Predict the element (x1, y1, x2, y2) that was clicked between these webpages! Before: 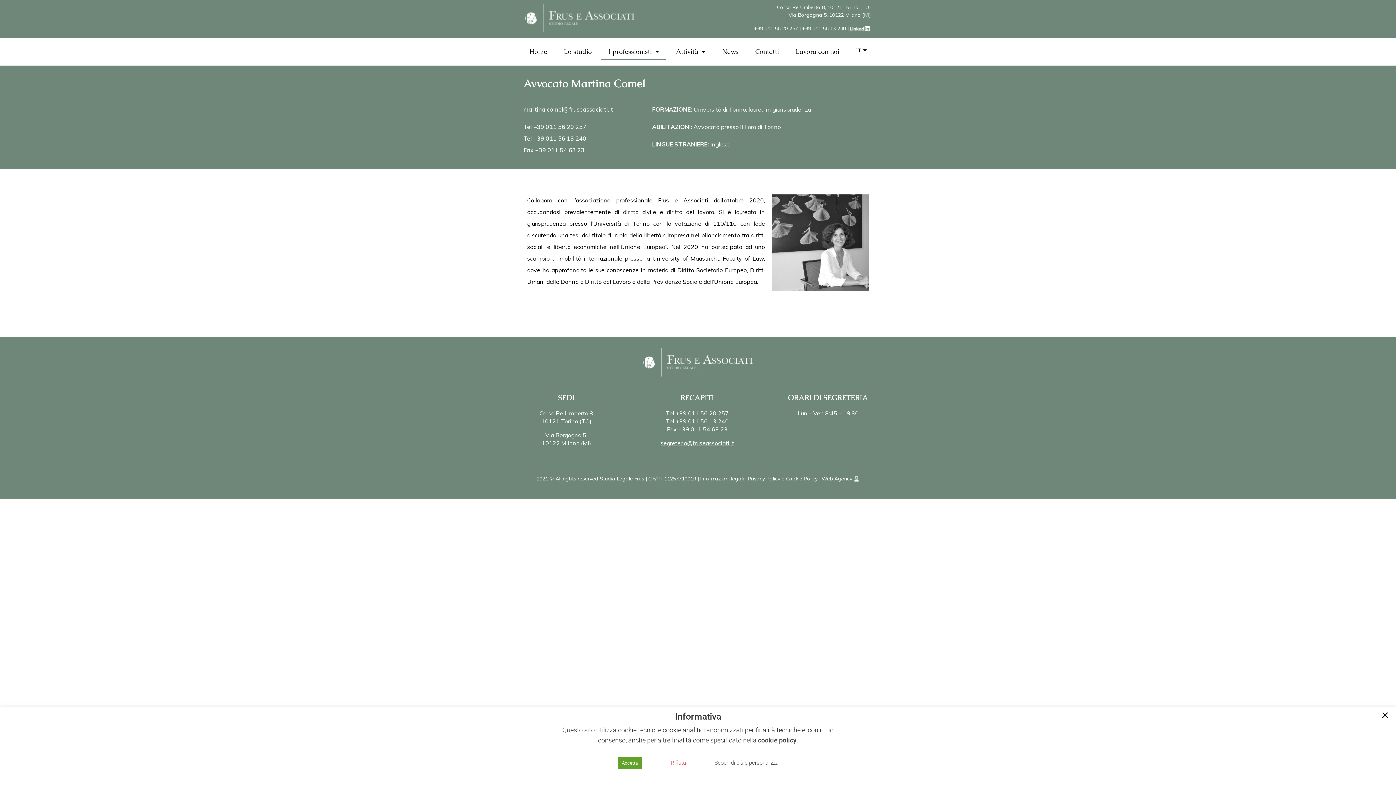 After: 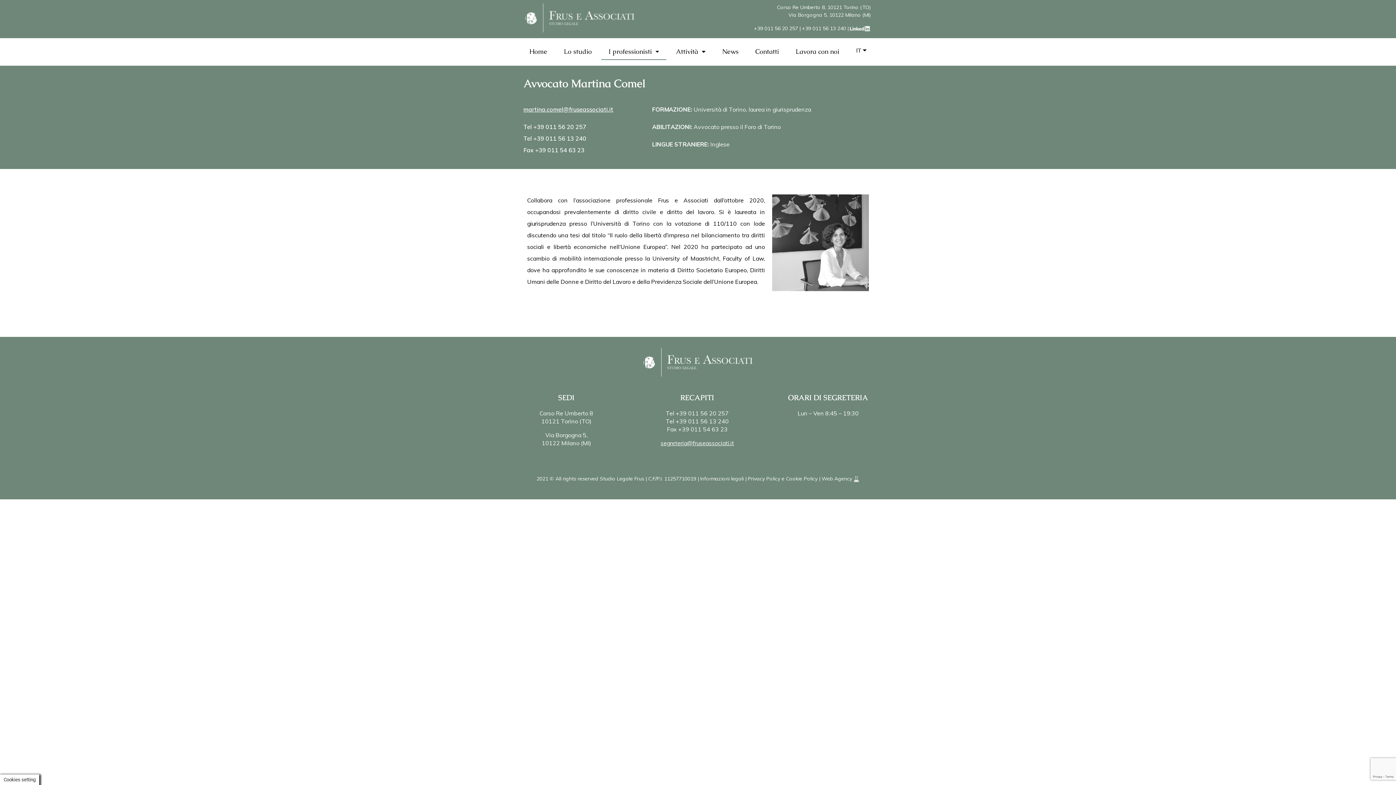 Action: bbox: (1381, 712, 1389, 719)